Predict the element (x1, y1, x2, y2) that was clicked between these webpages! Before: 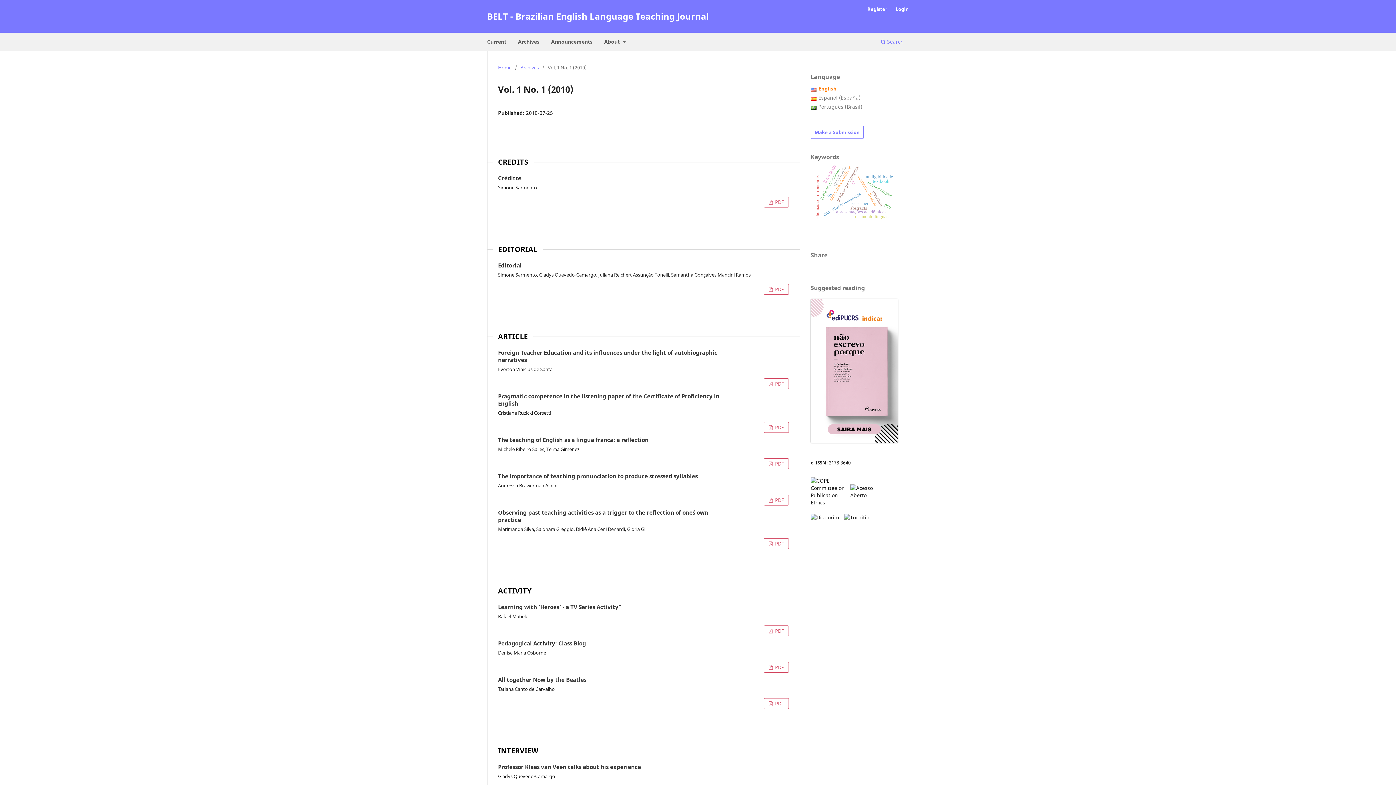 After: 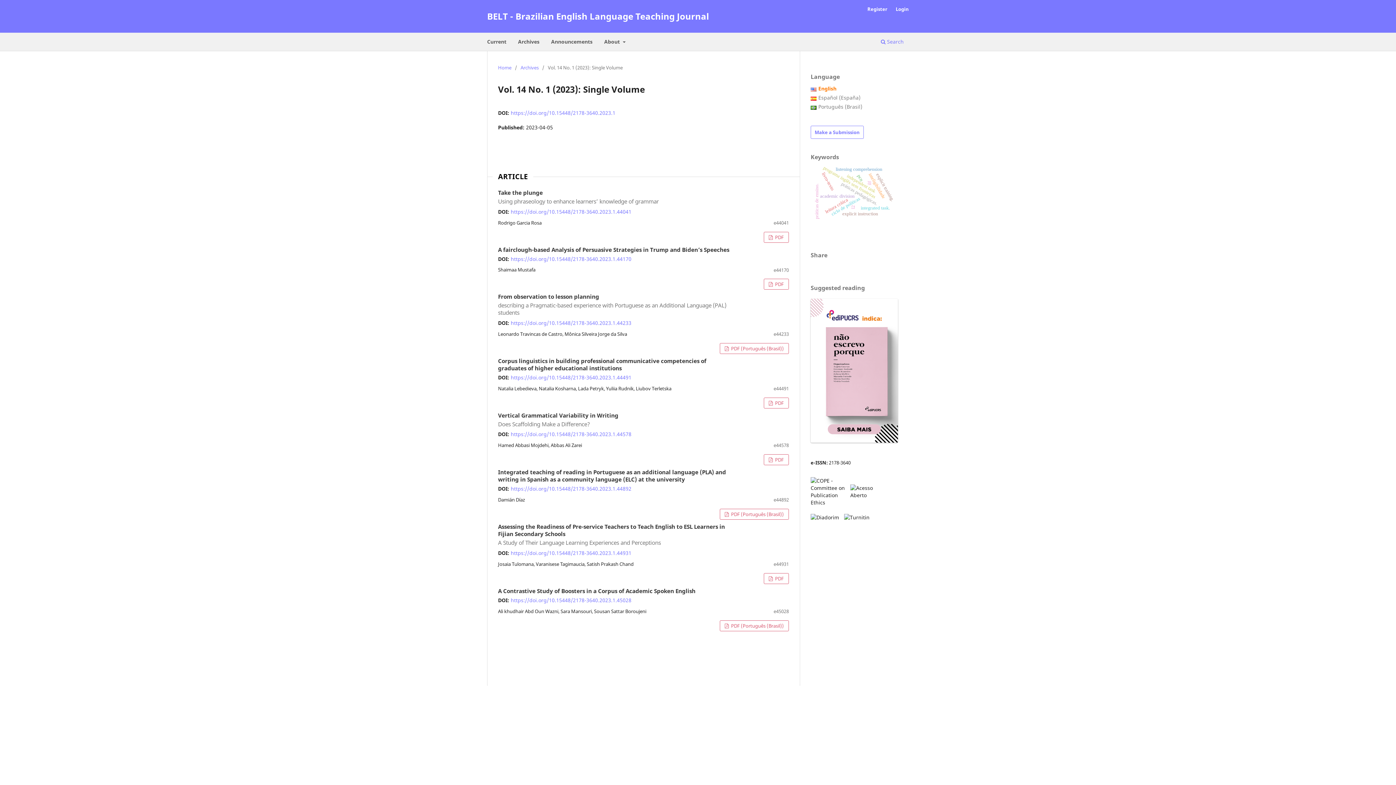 Action: label: Current bbox: (484, 36, 509, 49)